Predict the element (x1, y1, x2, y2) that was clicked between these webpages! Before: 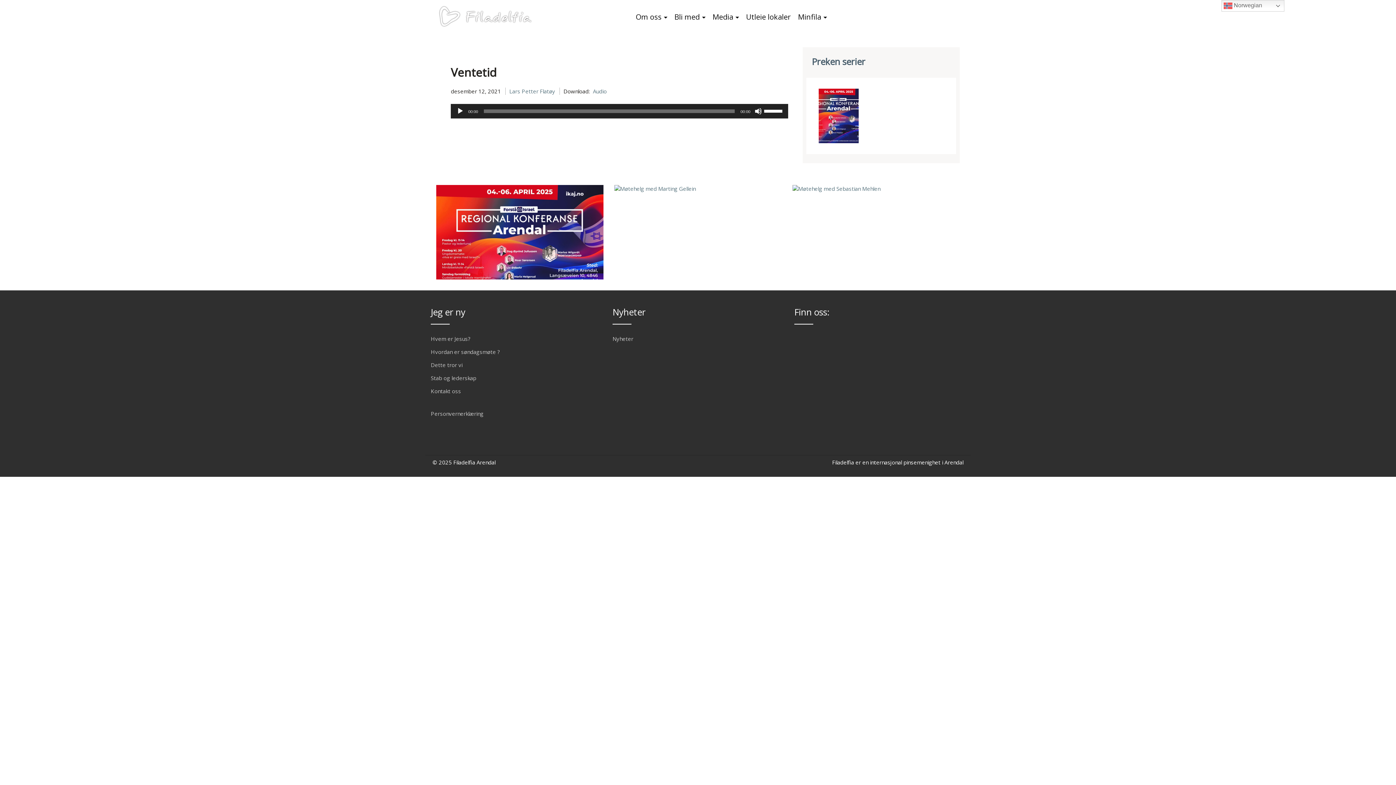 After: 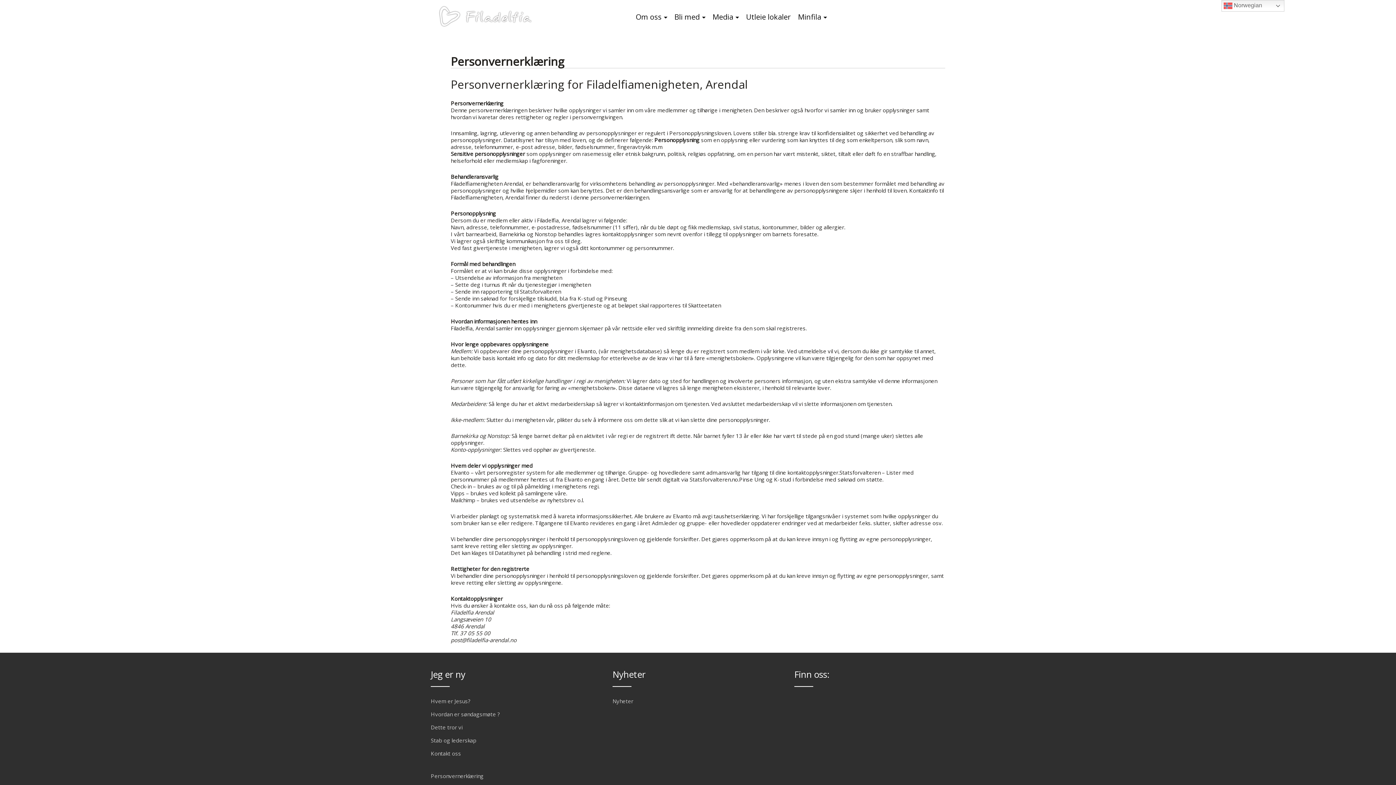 Action: bbox: (430, 410, 483, 417) label: Personvernerklæring